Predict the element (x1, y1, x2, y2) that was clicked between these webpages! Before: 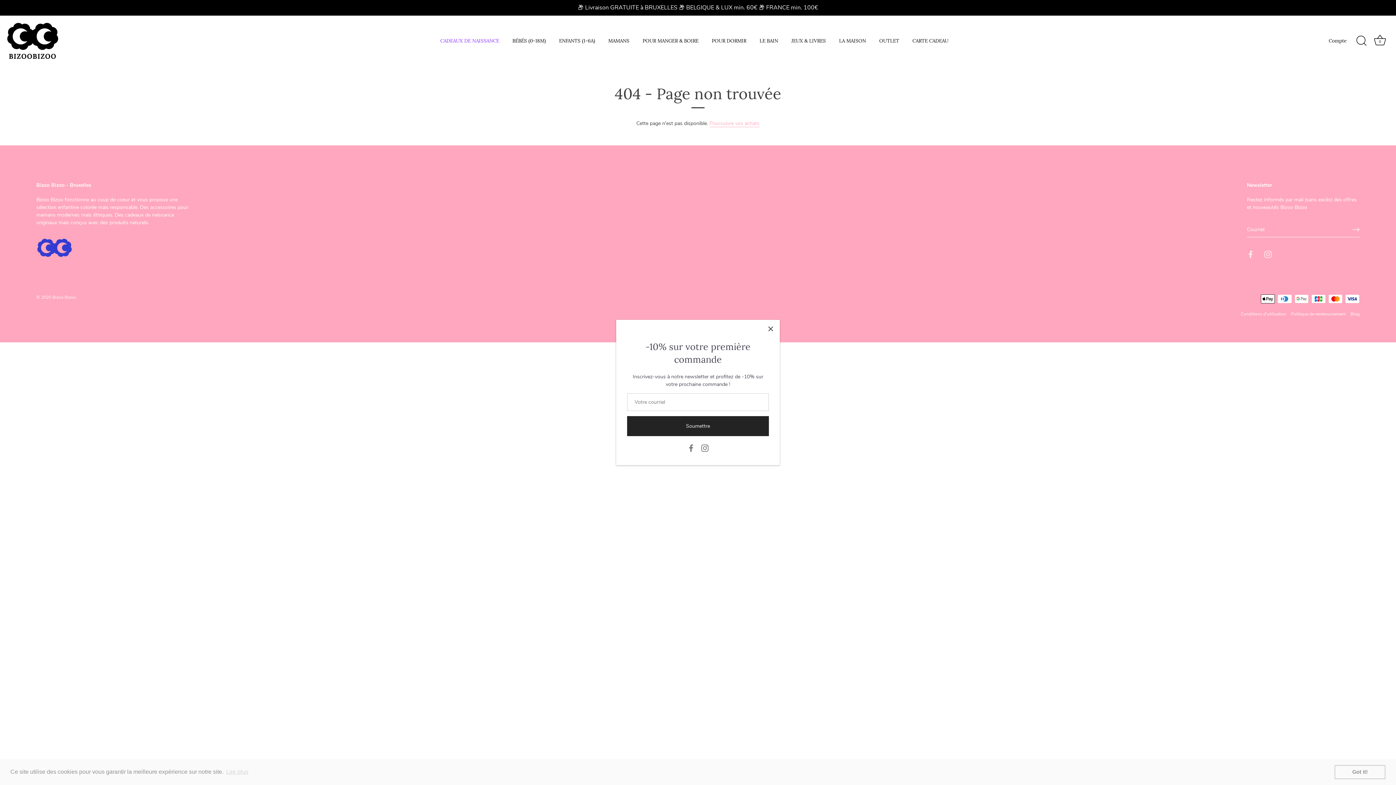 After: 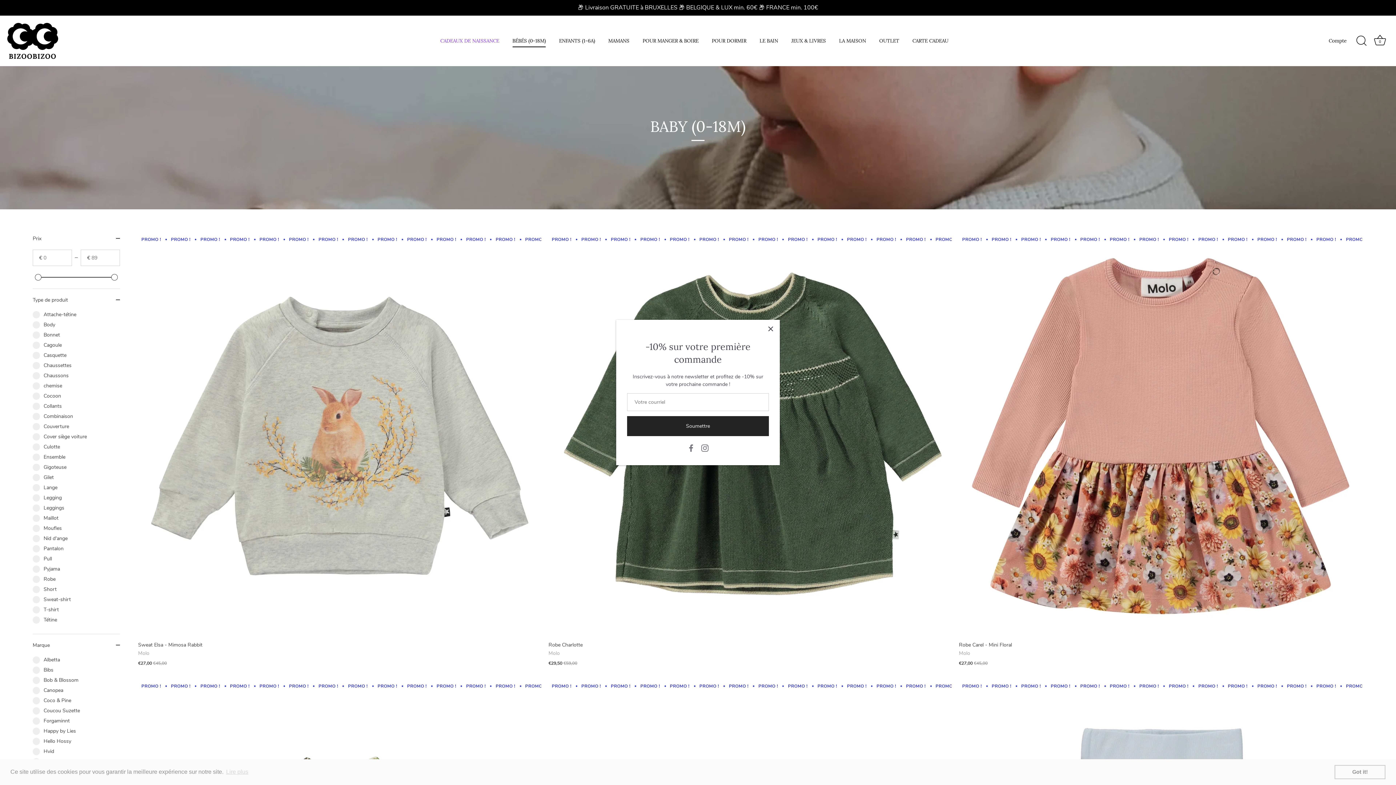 Action: bbox: (506, 34, 551, 47) label: BÉBÉS (0-18M)